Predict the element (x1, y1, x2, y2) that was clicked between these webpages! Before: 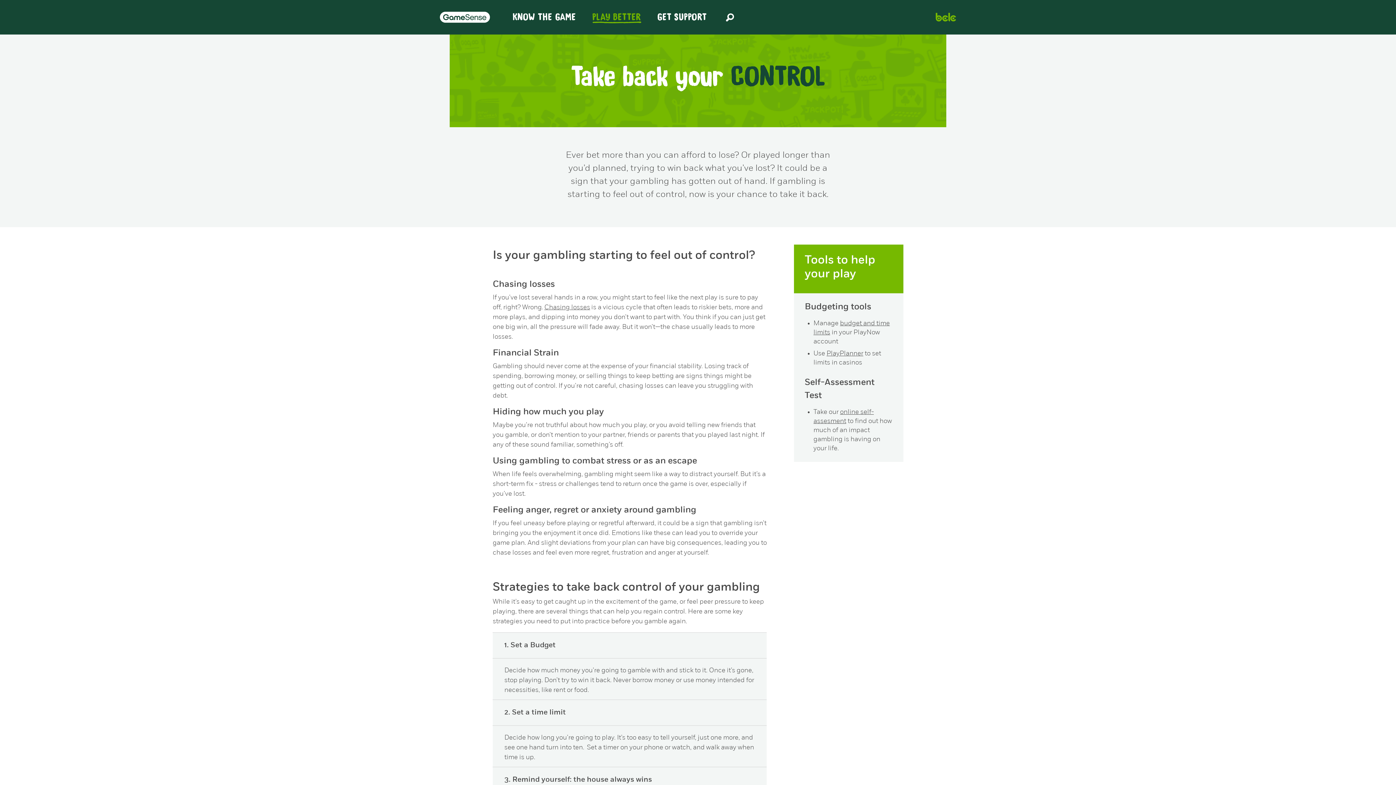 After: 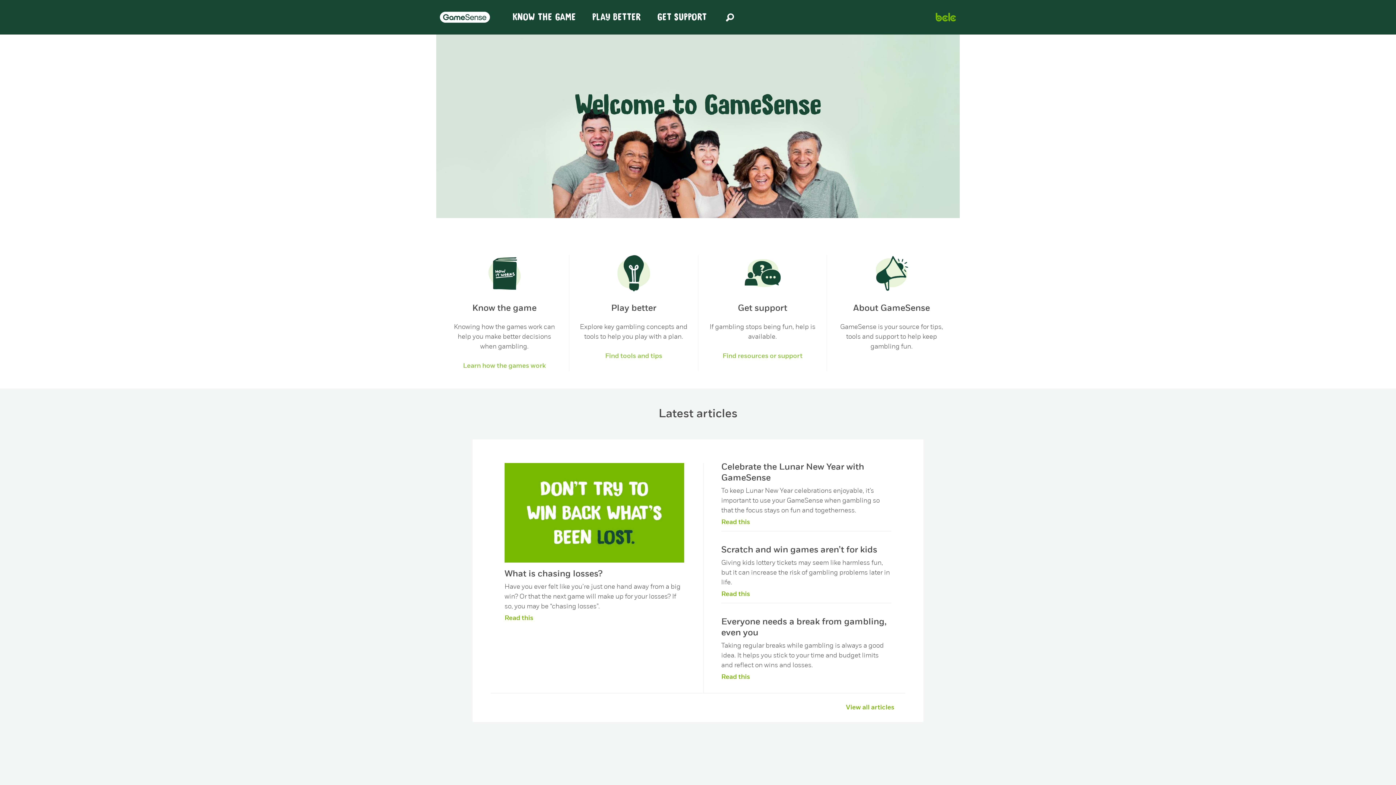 Action: label: GameSense Home bbox: (436, 11, 490, 23)